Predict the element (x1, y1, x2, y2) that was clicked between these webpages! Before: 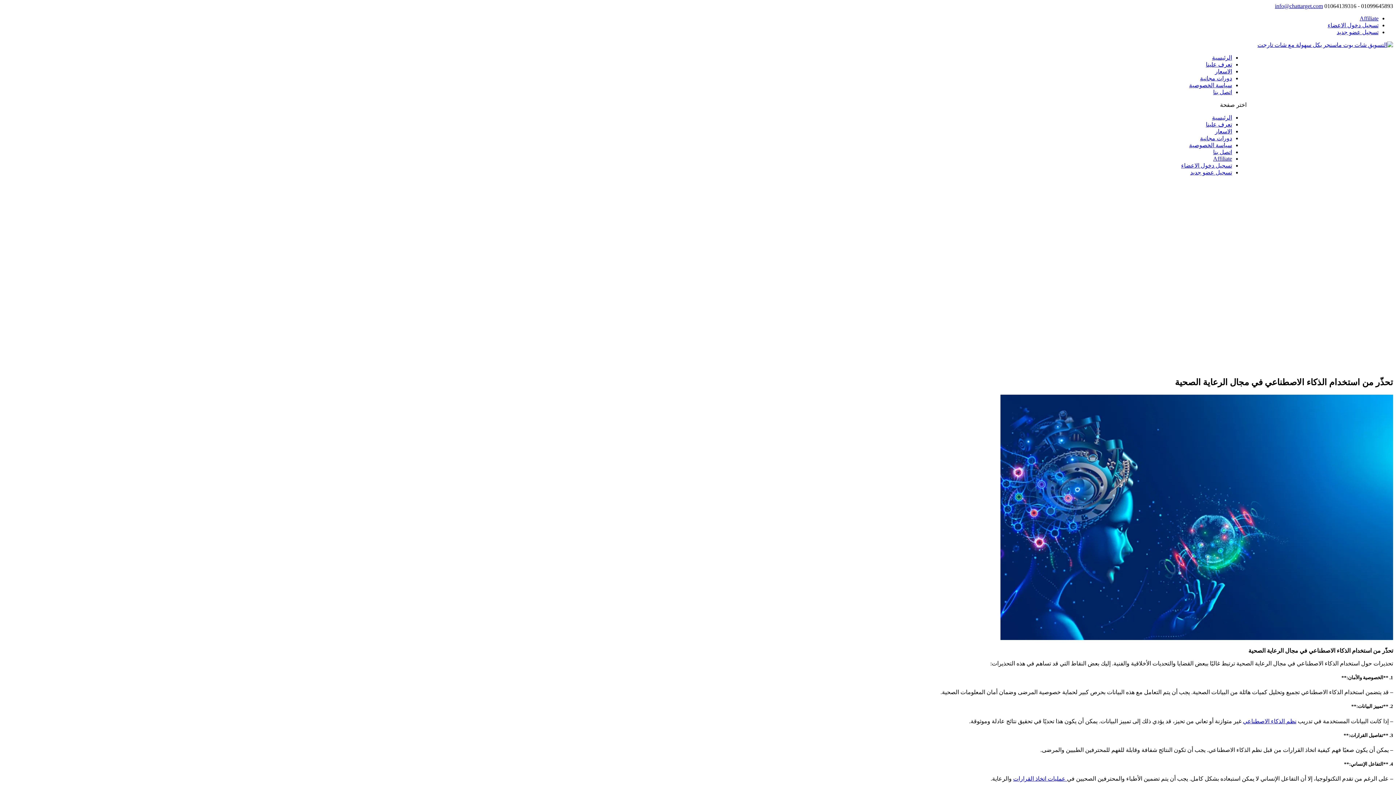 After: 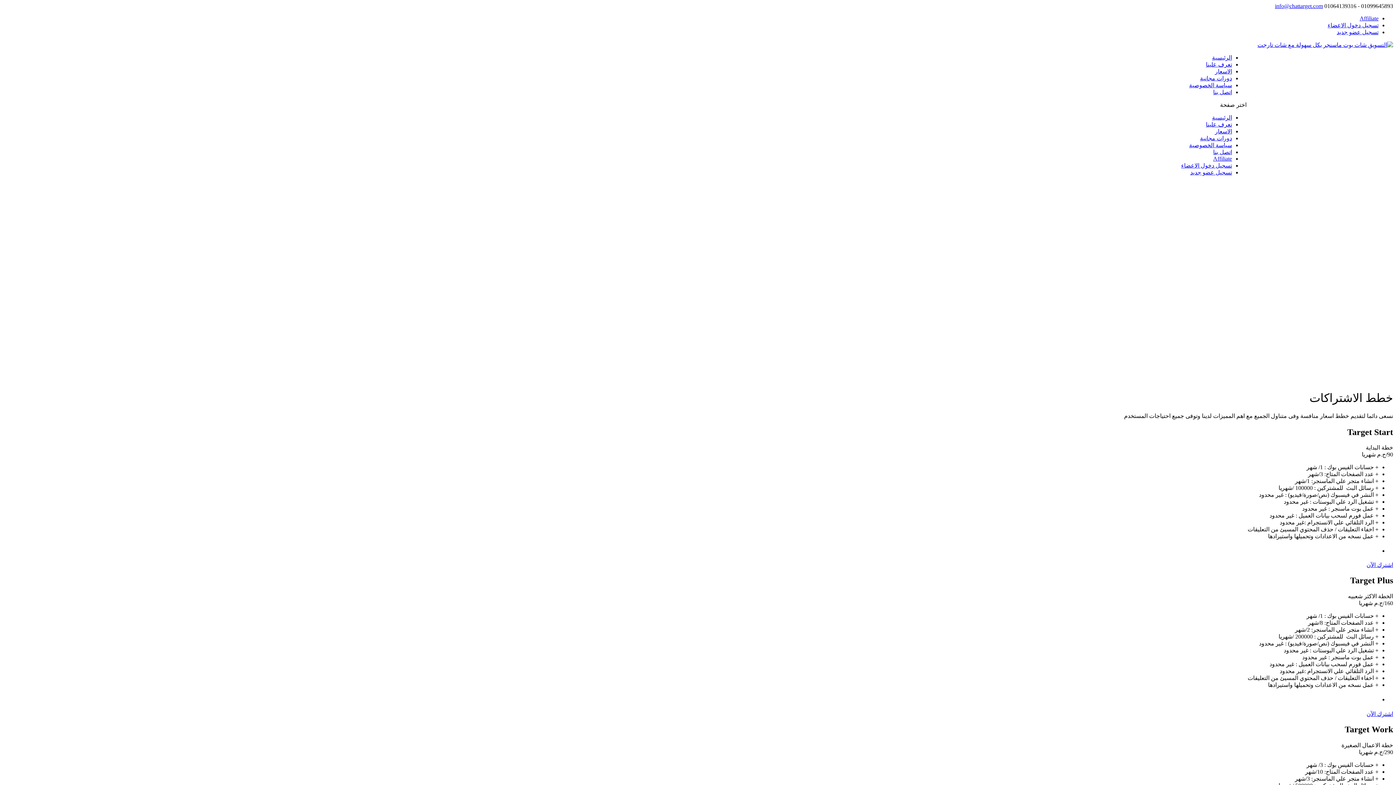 Action: label: الاسعار bbox: (1215, 128, 1232, 134)